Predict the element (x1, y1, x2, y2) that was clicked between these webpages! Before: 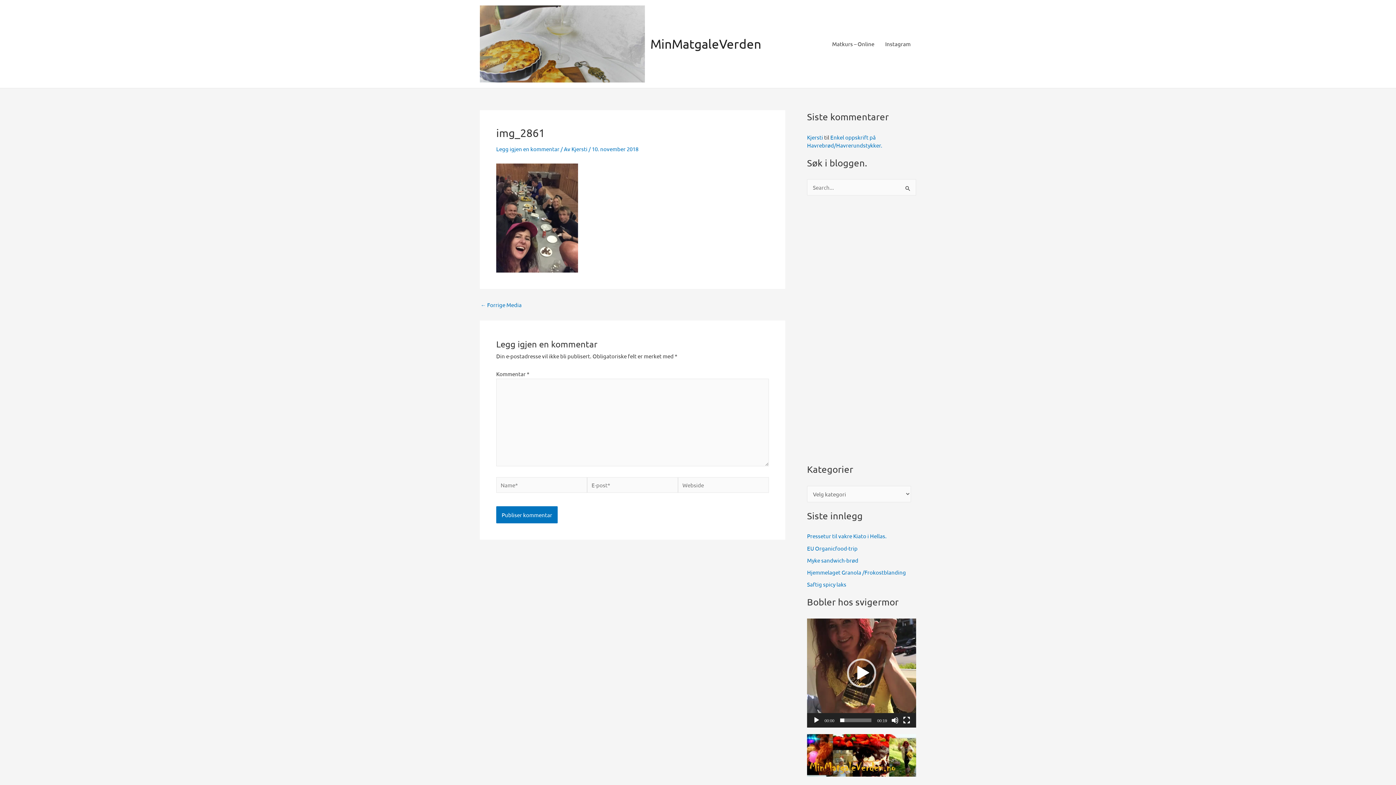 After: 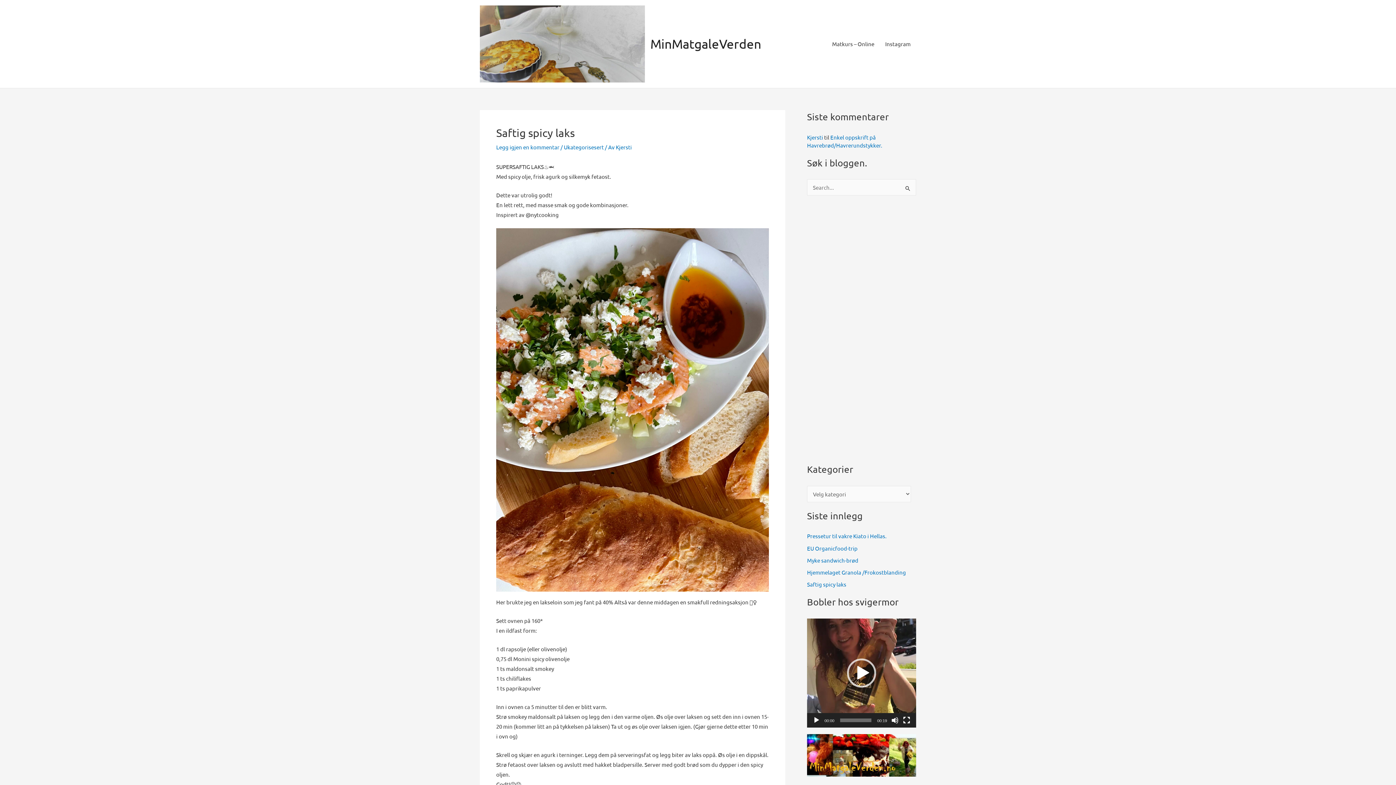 Action: bbox: (807, 581, 846, 588) label: Saftig spicy laks